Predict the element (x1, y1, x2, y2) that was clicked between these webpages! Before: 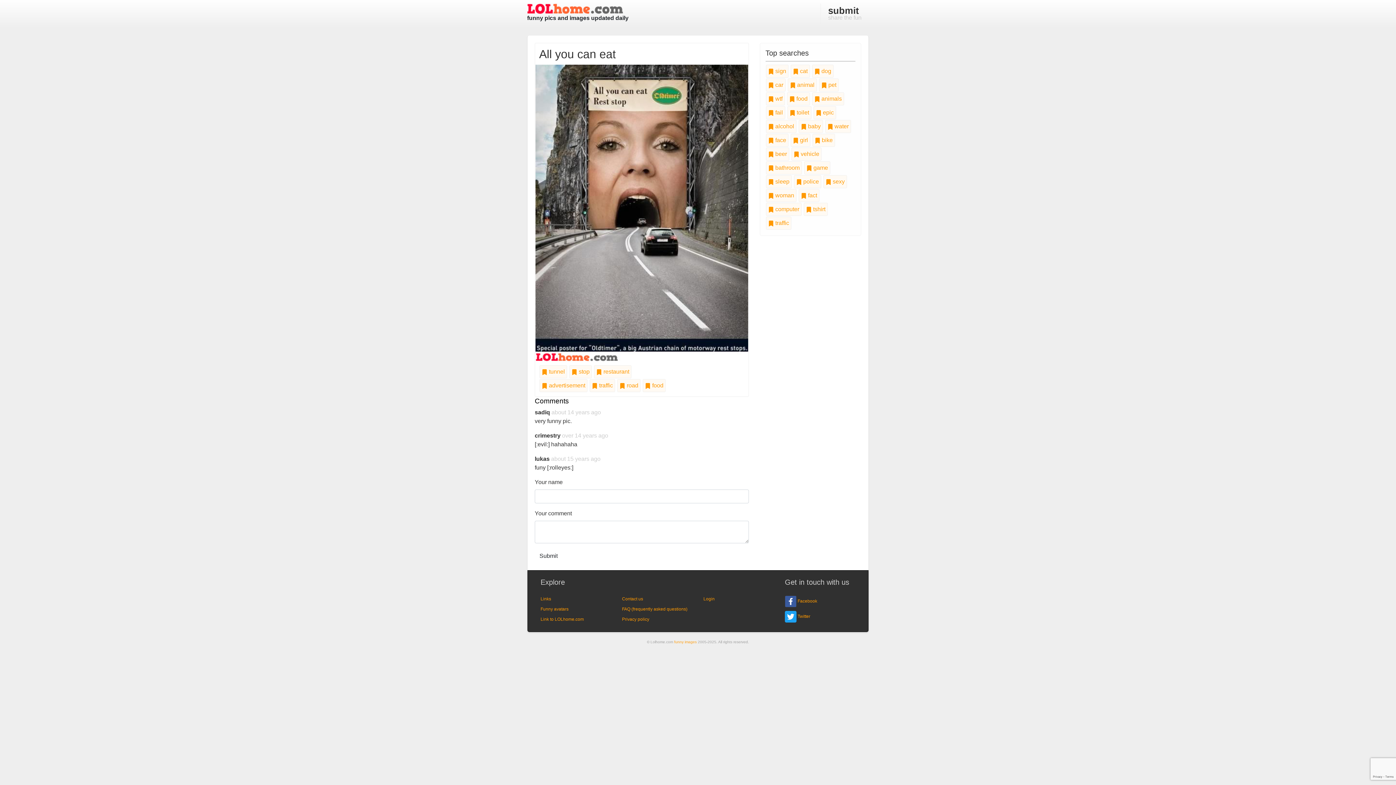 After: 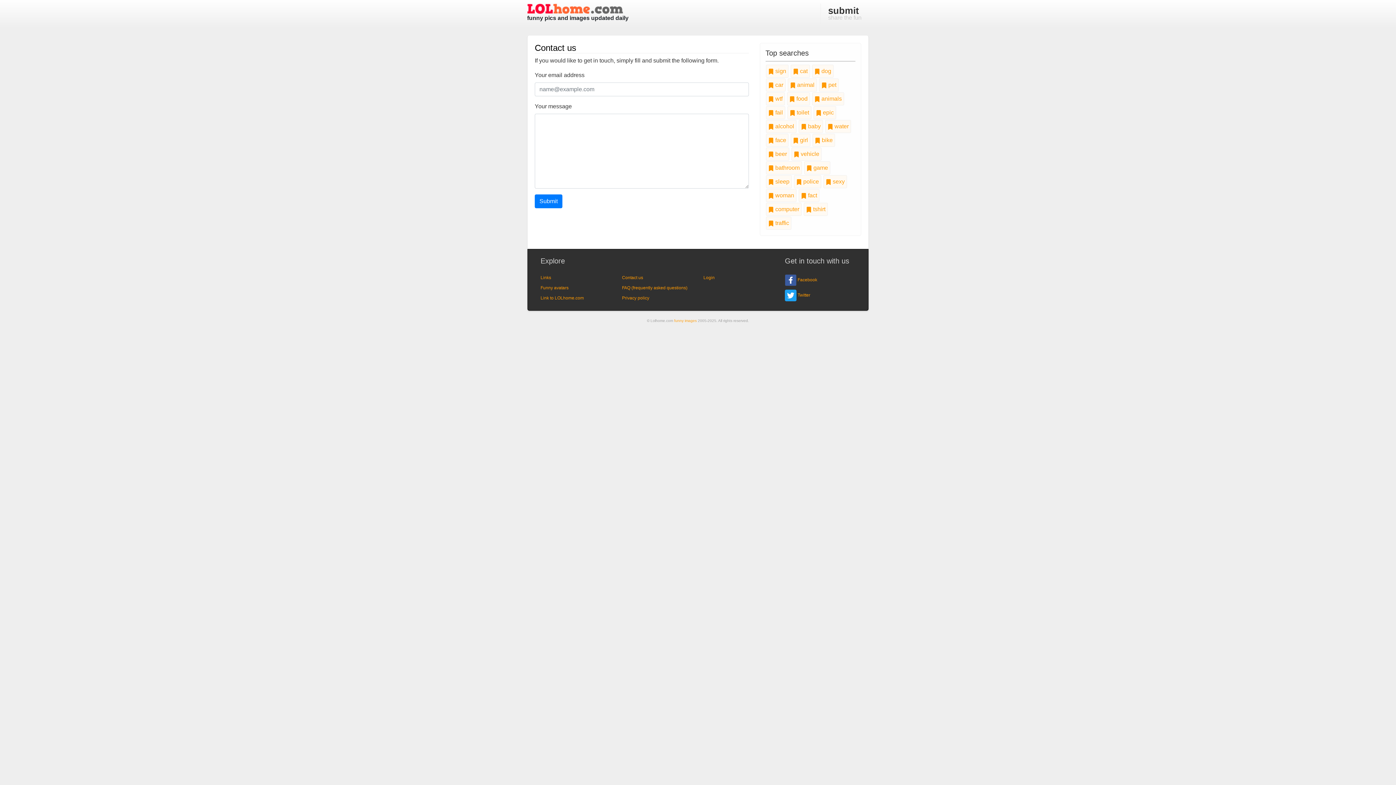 Action: label: Contact us bbox: (622, 594, 692, 604)